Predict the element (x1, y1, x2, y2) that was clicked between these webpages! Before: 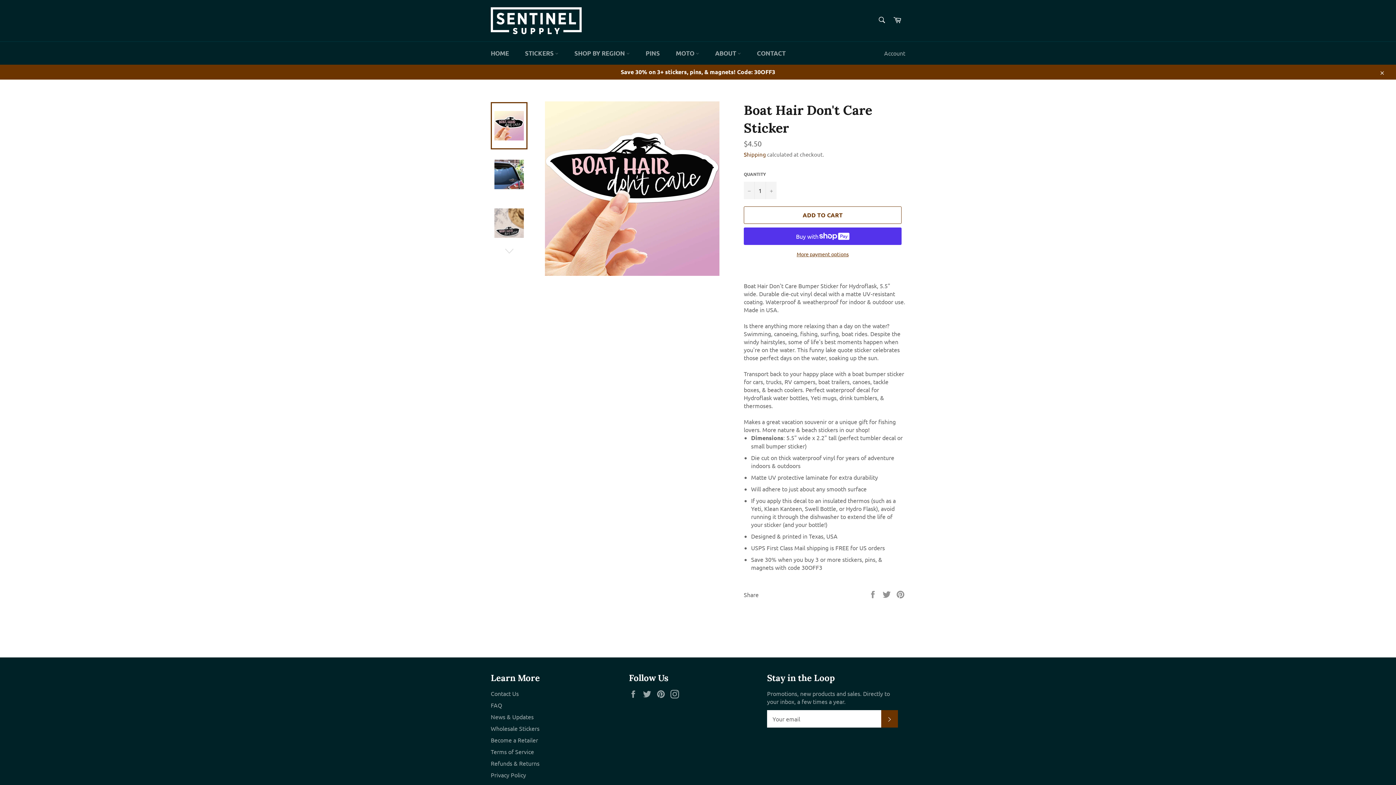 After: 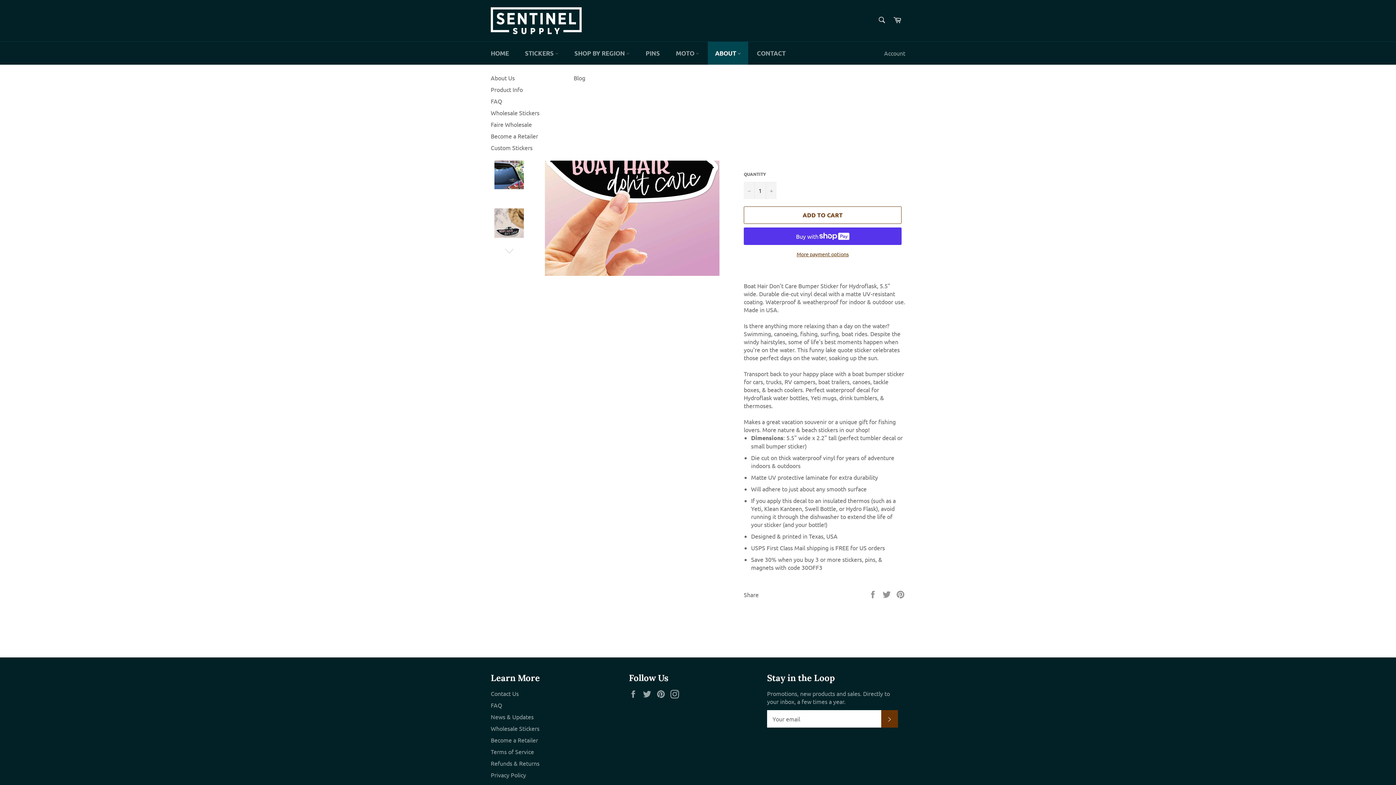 Action: bbox: (708, 41, 748, 64) label: ABOUT 